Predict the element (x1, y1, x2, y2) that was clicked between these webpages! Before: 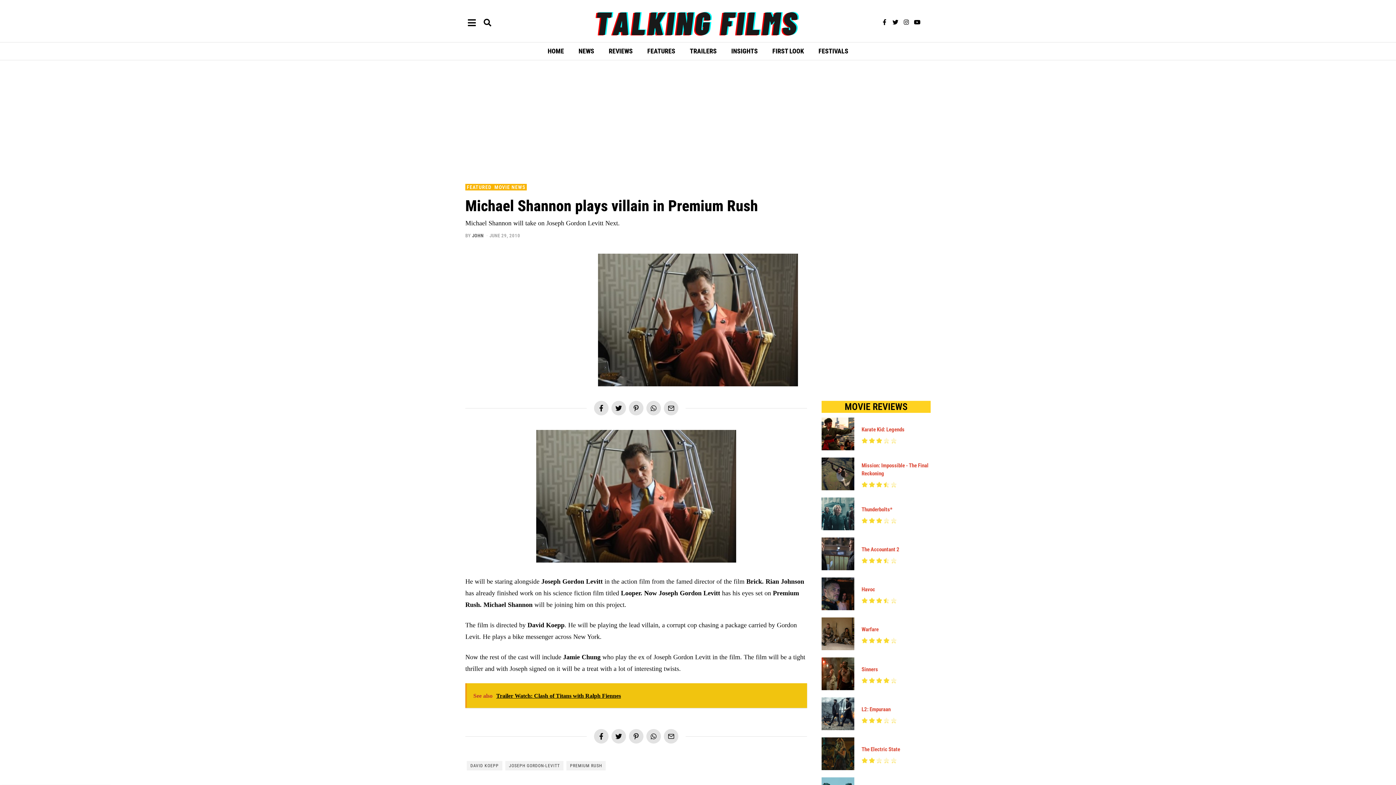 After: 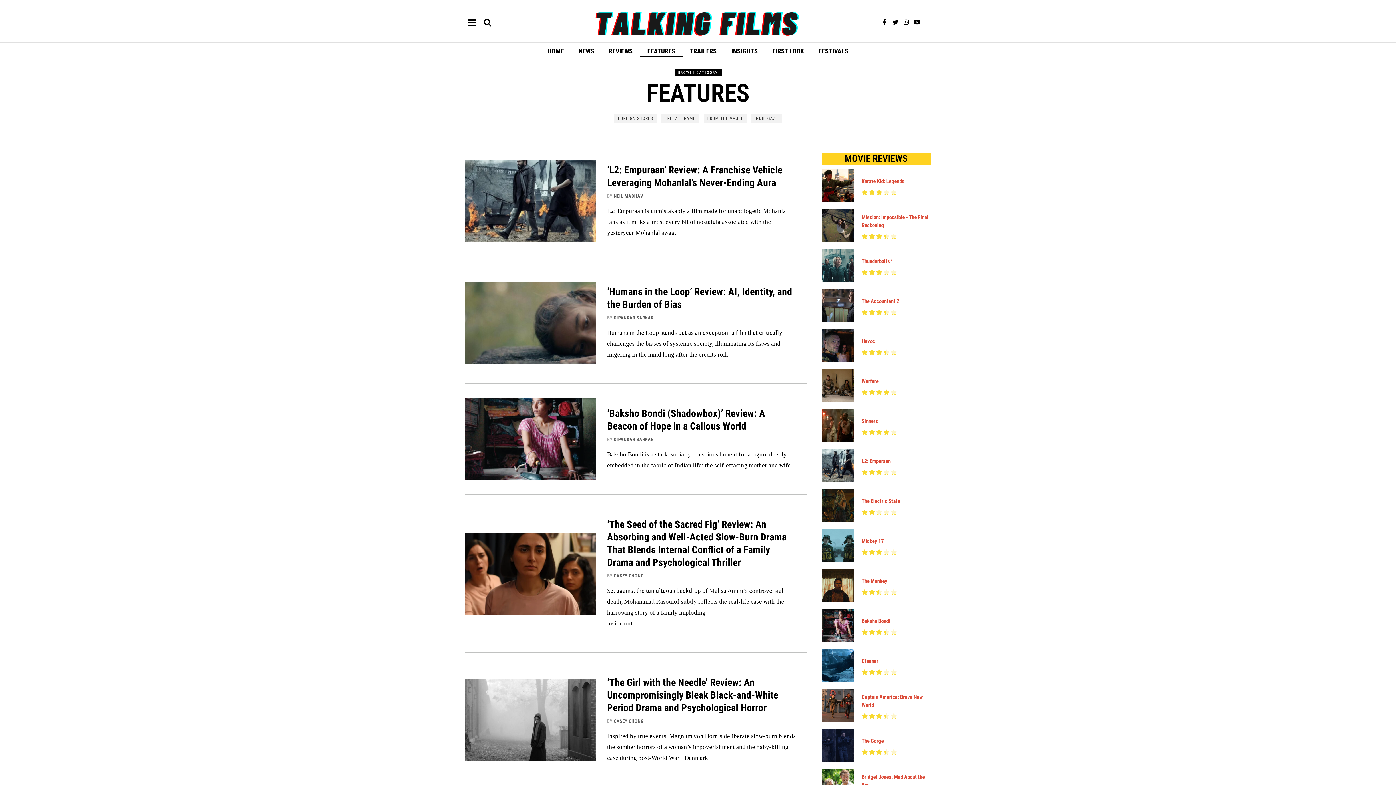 Action: bbox: (640, 45, 682, 57) label: FEATURES